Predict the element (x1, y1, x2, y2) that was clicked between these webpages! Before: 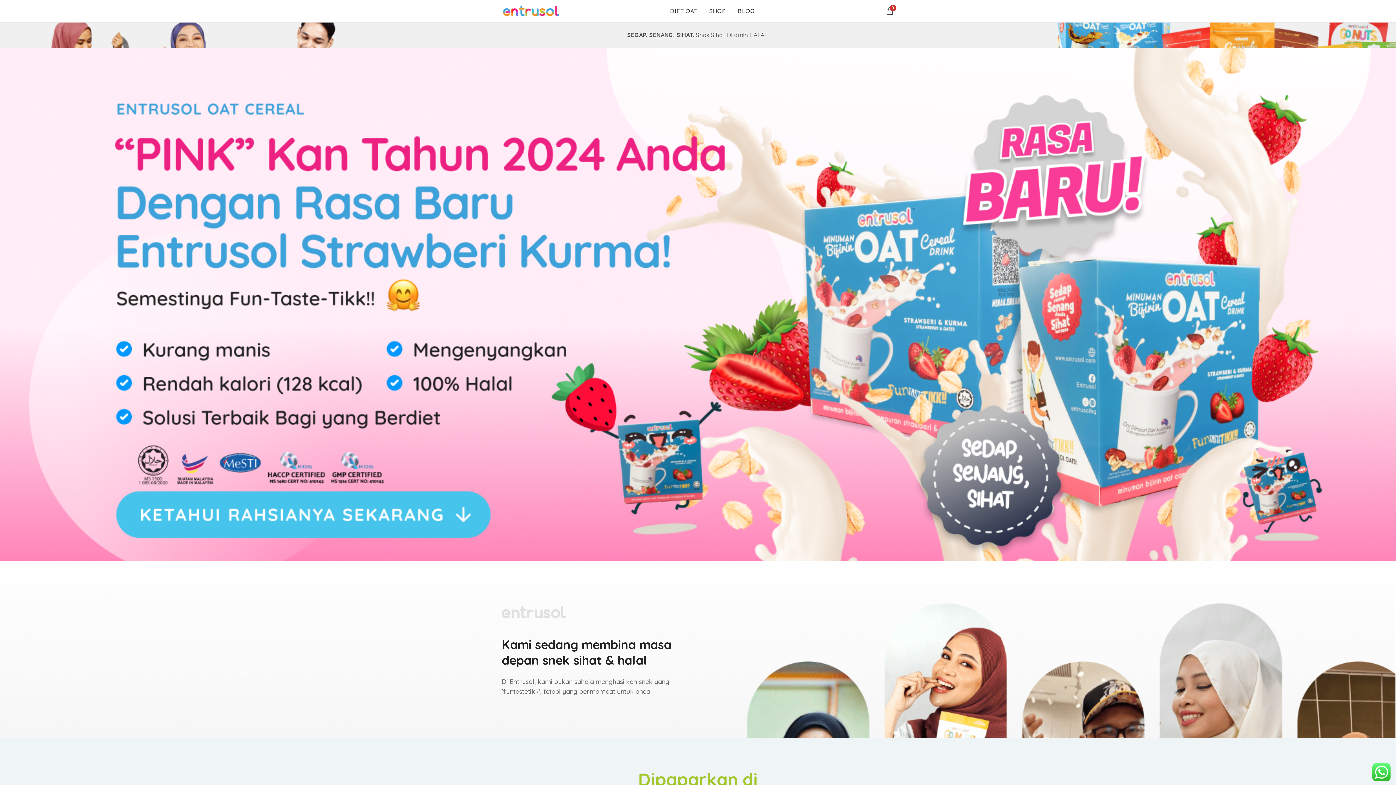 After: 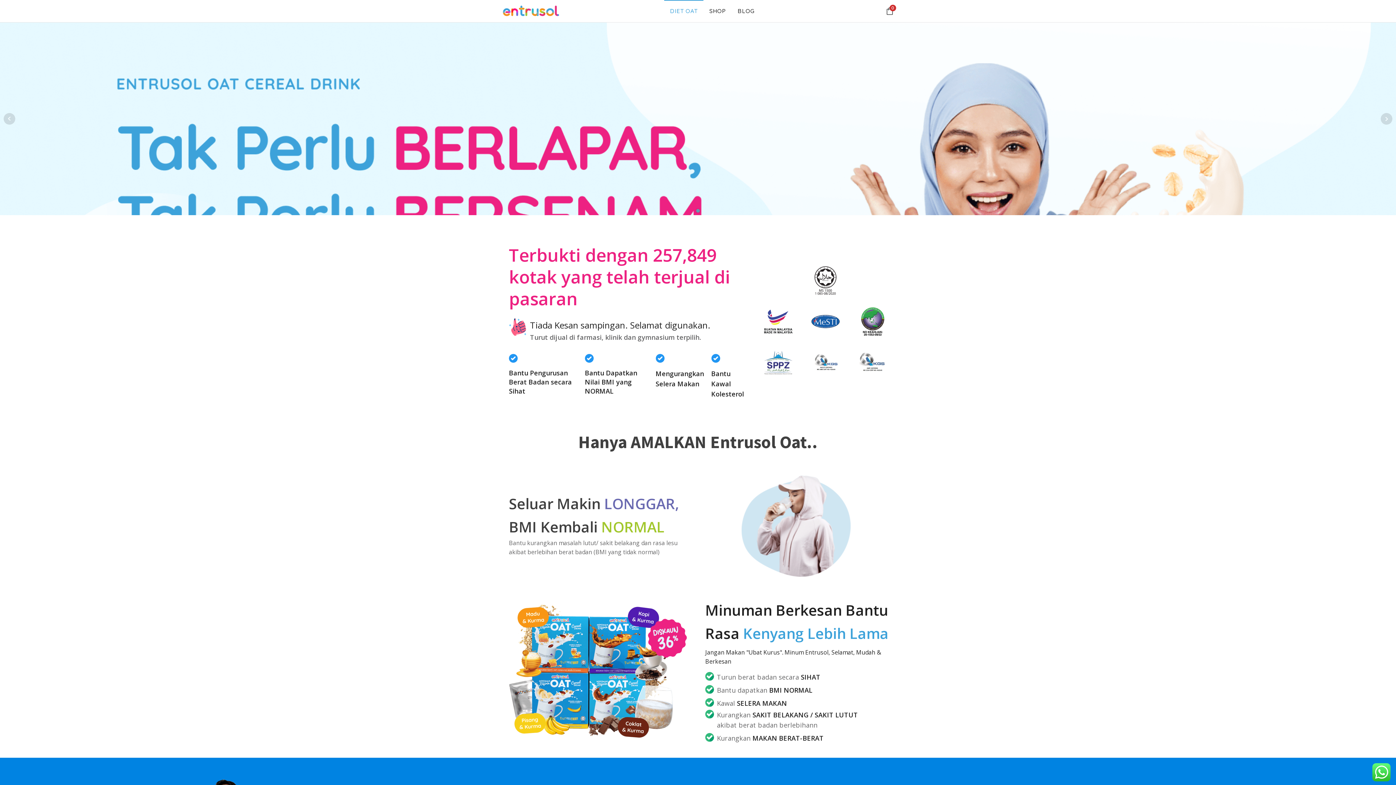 Action: bbox: (0, 47, 1396, 564)